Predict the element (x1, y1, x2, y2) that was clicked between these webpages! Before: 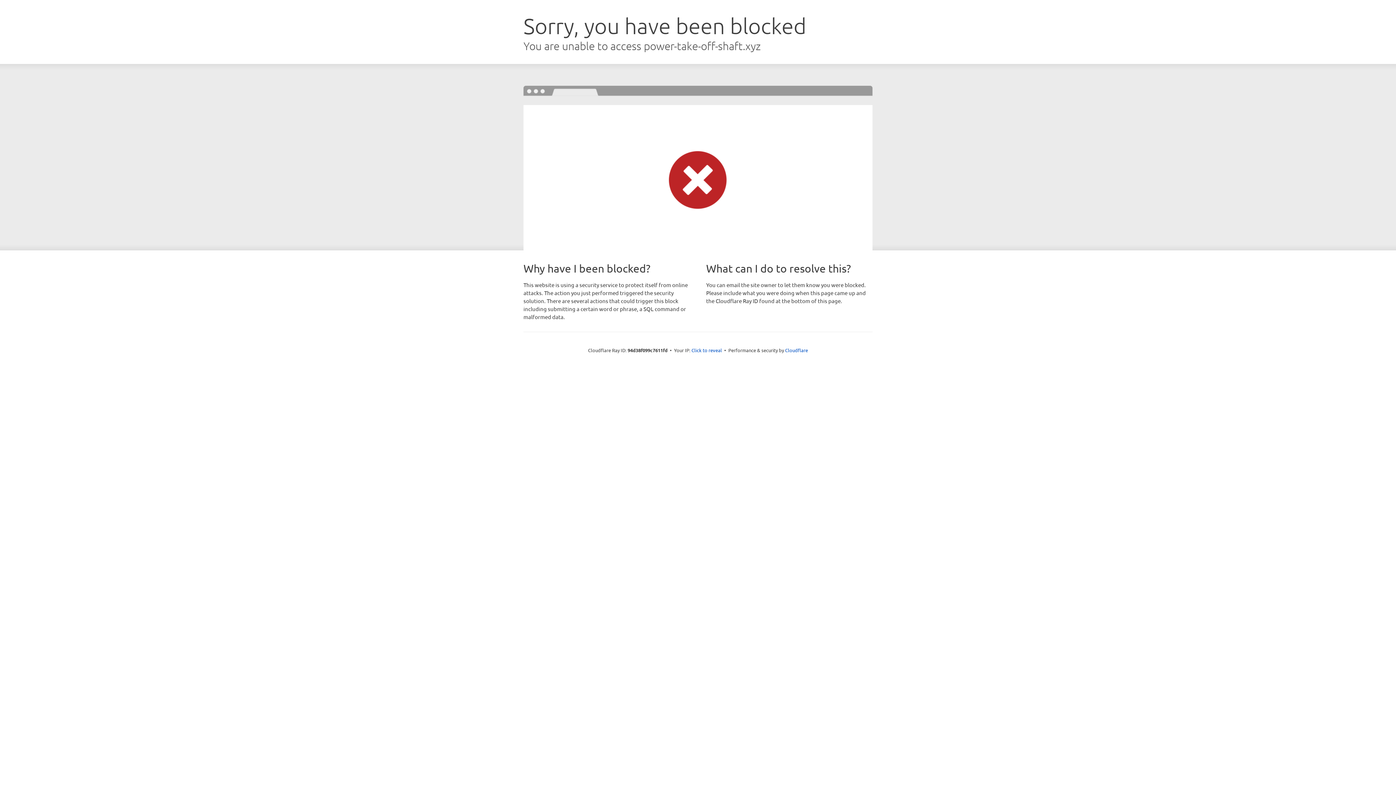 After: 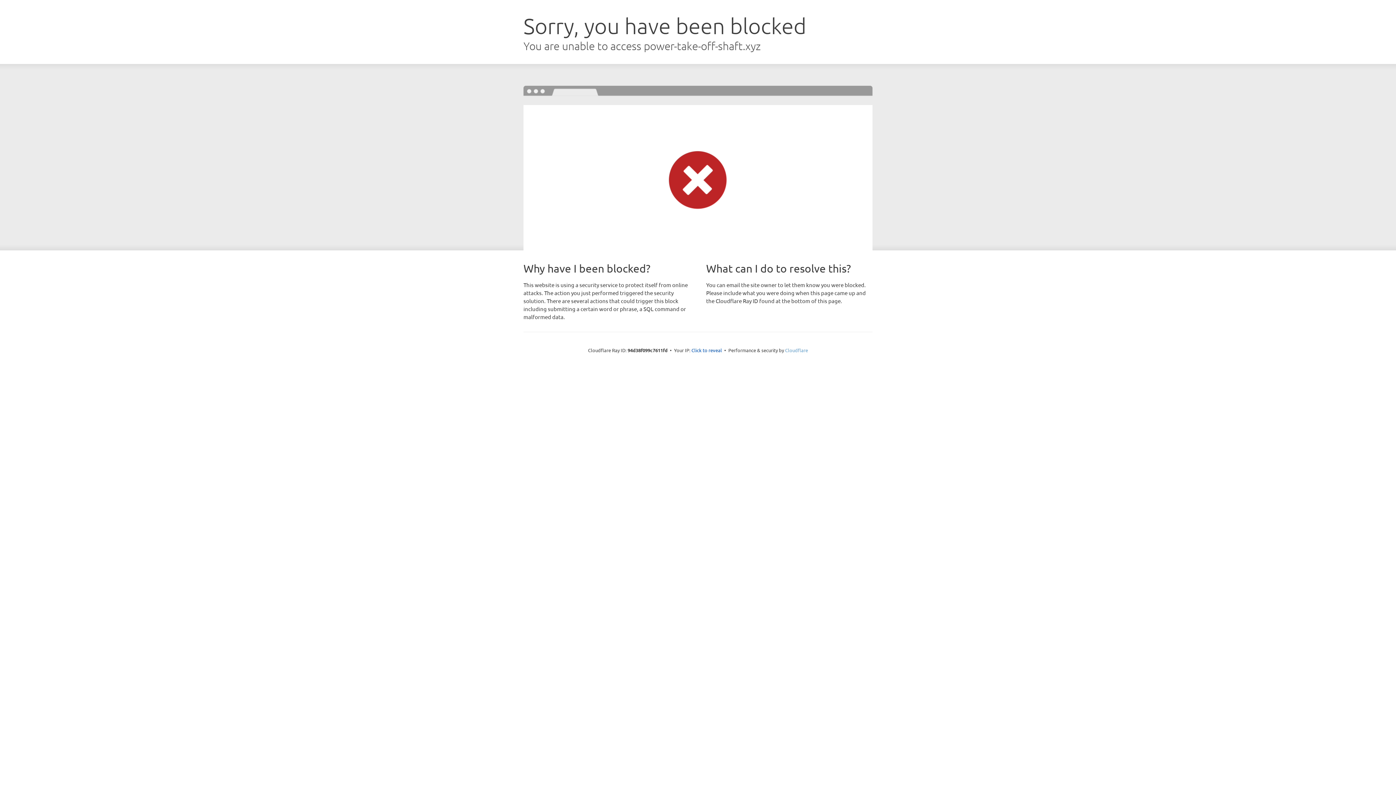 Action: bbox: (785, 347, 808, 353) label: Cloudflare